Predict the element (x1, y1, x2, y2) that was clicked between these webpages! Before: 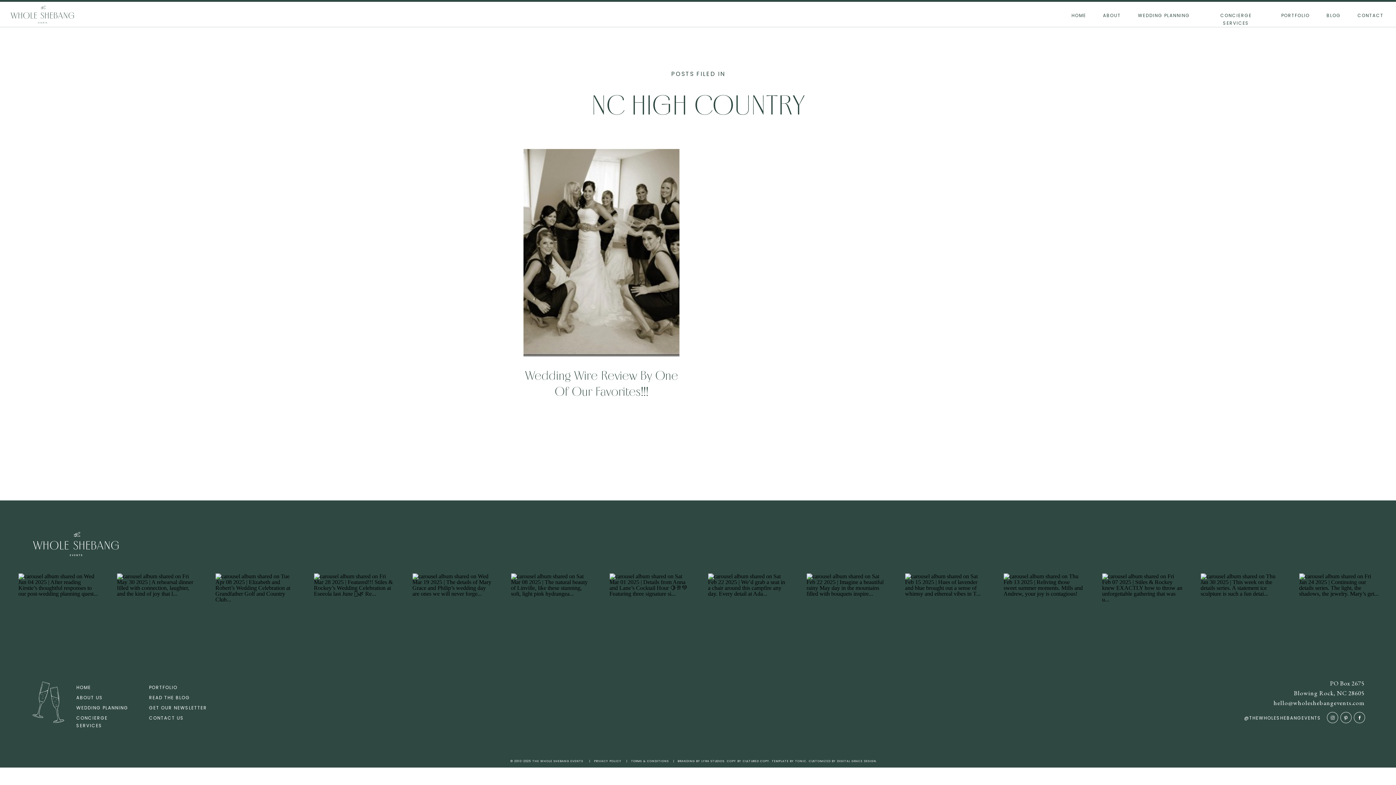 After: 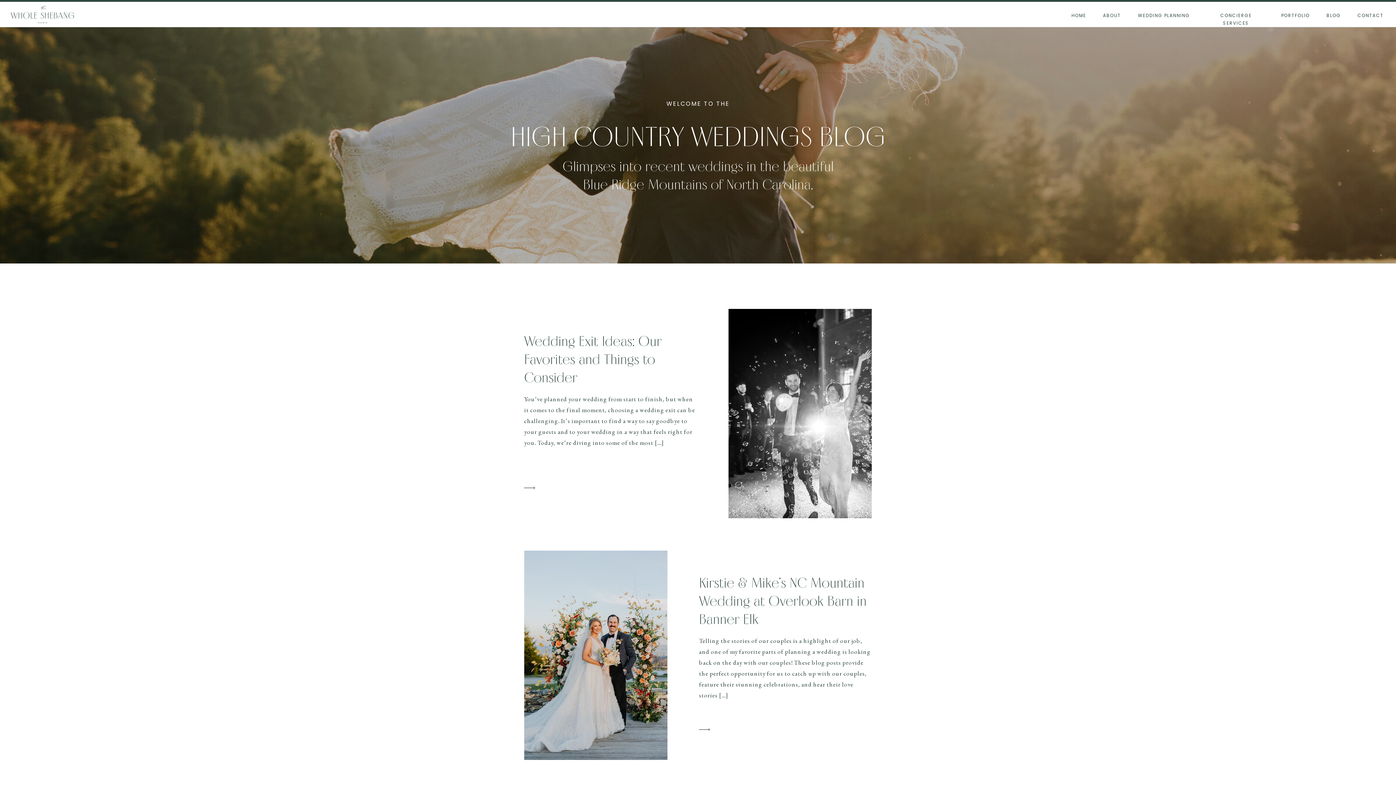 Action: label: BLOG bbox: (1326, 11, 1341, 17)